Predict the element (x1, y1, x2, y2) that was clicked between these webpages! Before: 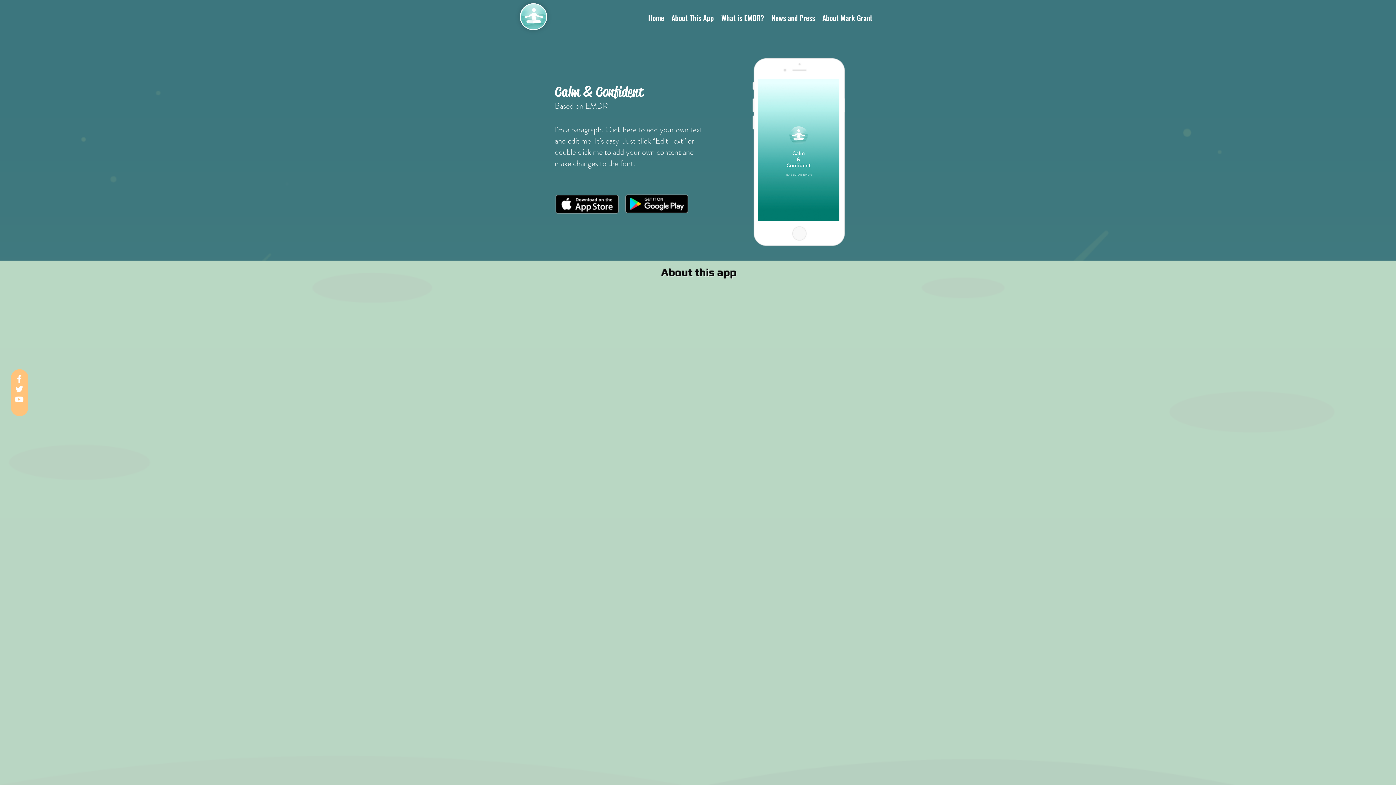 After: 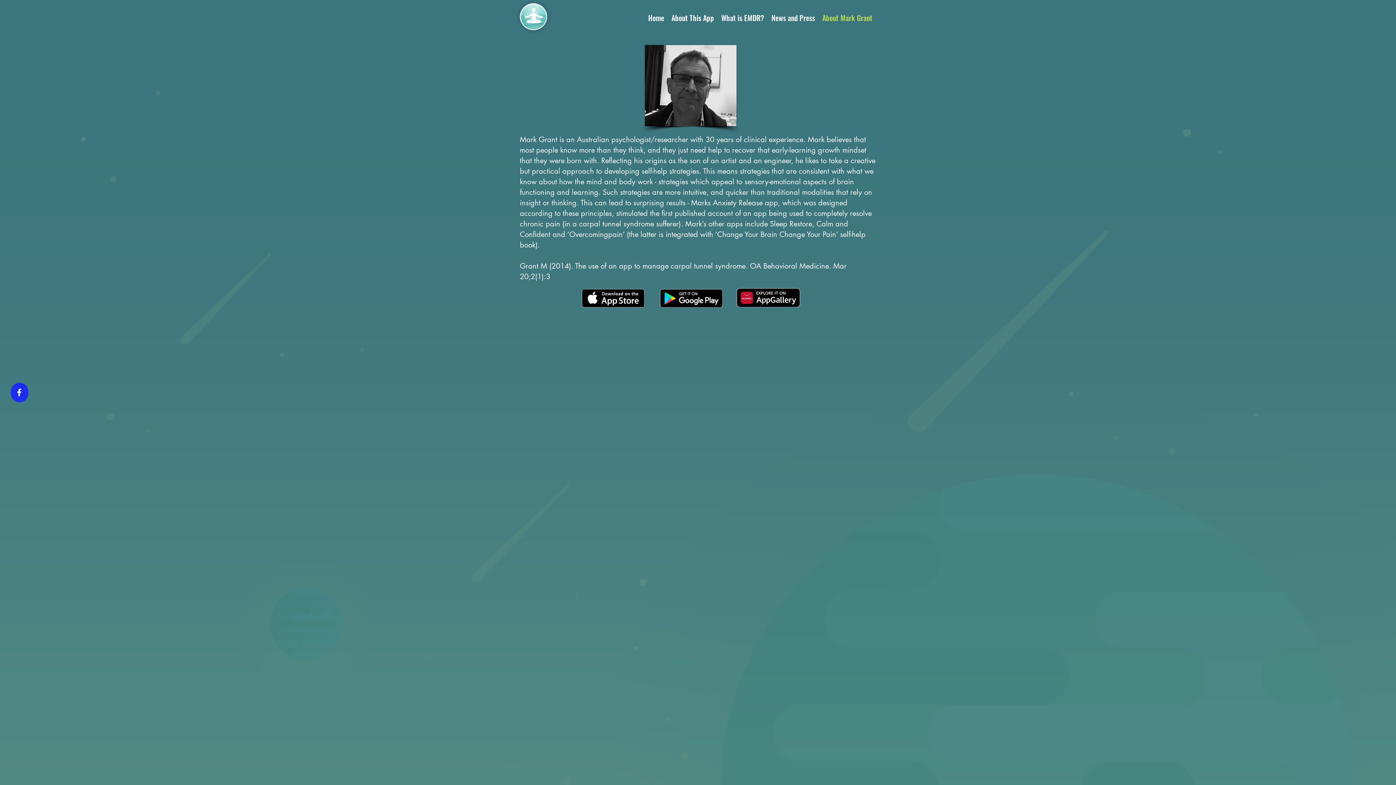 Action: bbox: (818, 8, 876, 26) label: About Mark Grant